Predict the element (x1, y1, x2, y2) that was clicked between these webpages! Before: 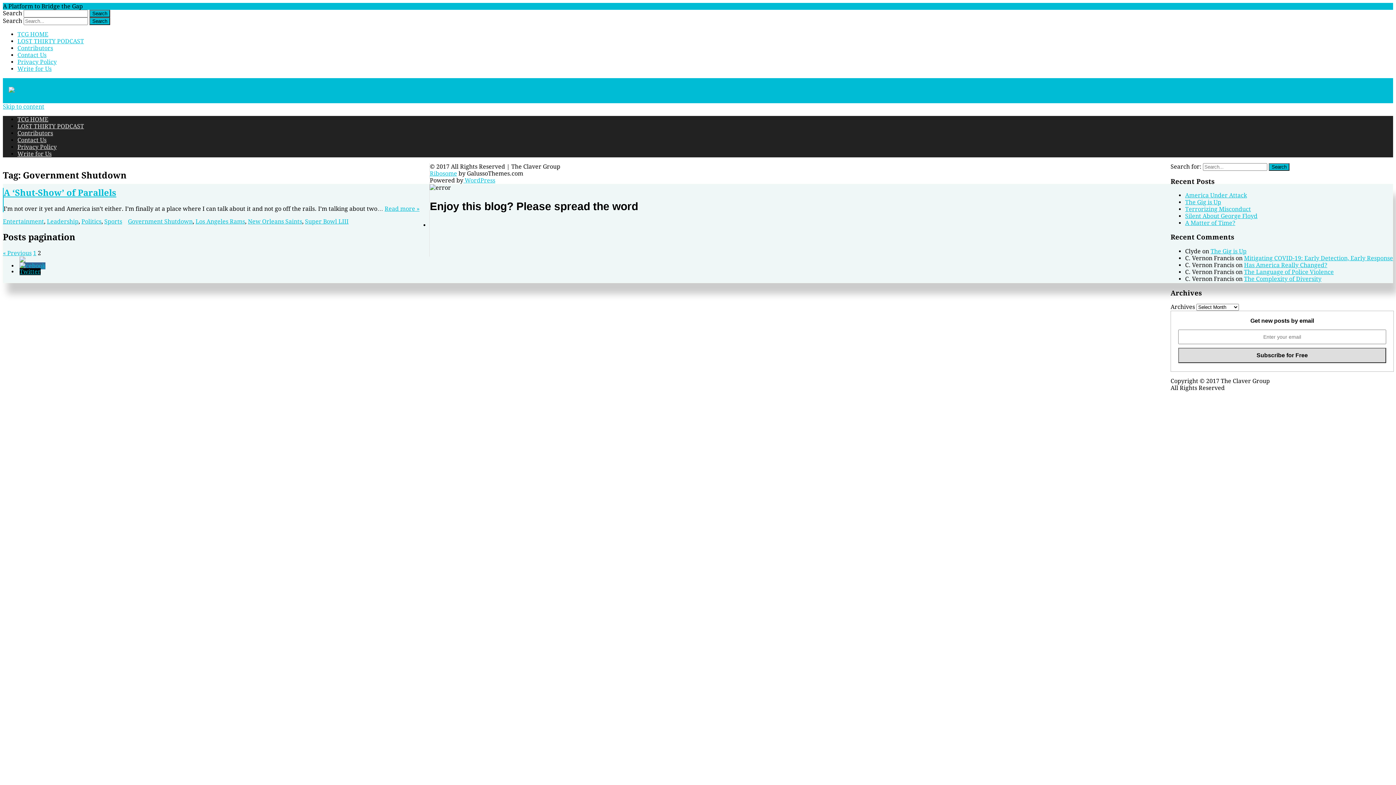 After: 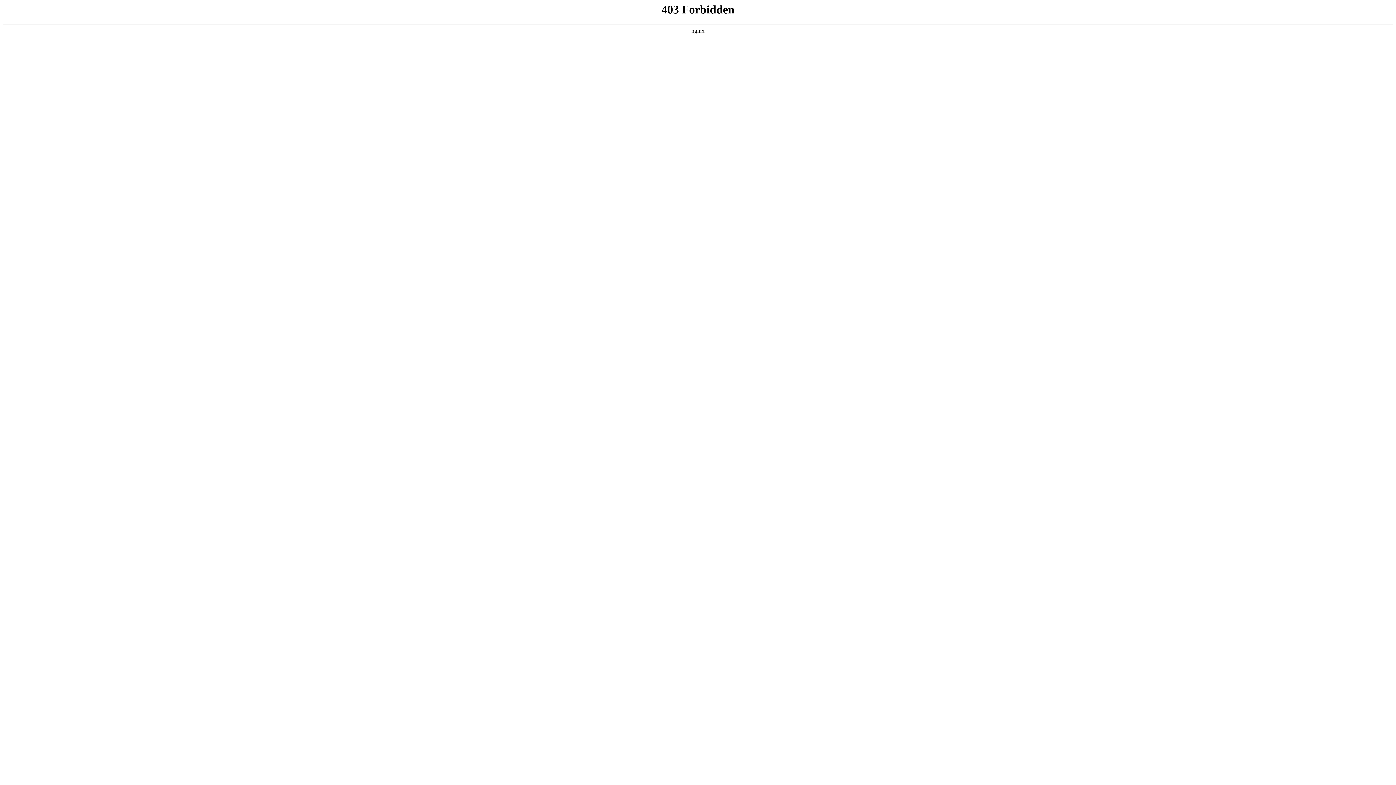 Action: bbox: (463, 177, 495, 184) label:  WordPress